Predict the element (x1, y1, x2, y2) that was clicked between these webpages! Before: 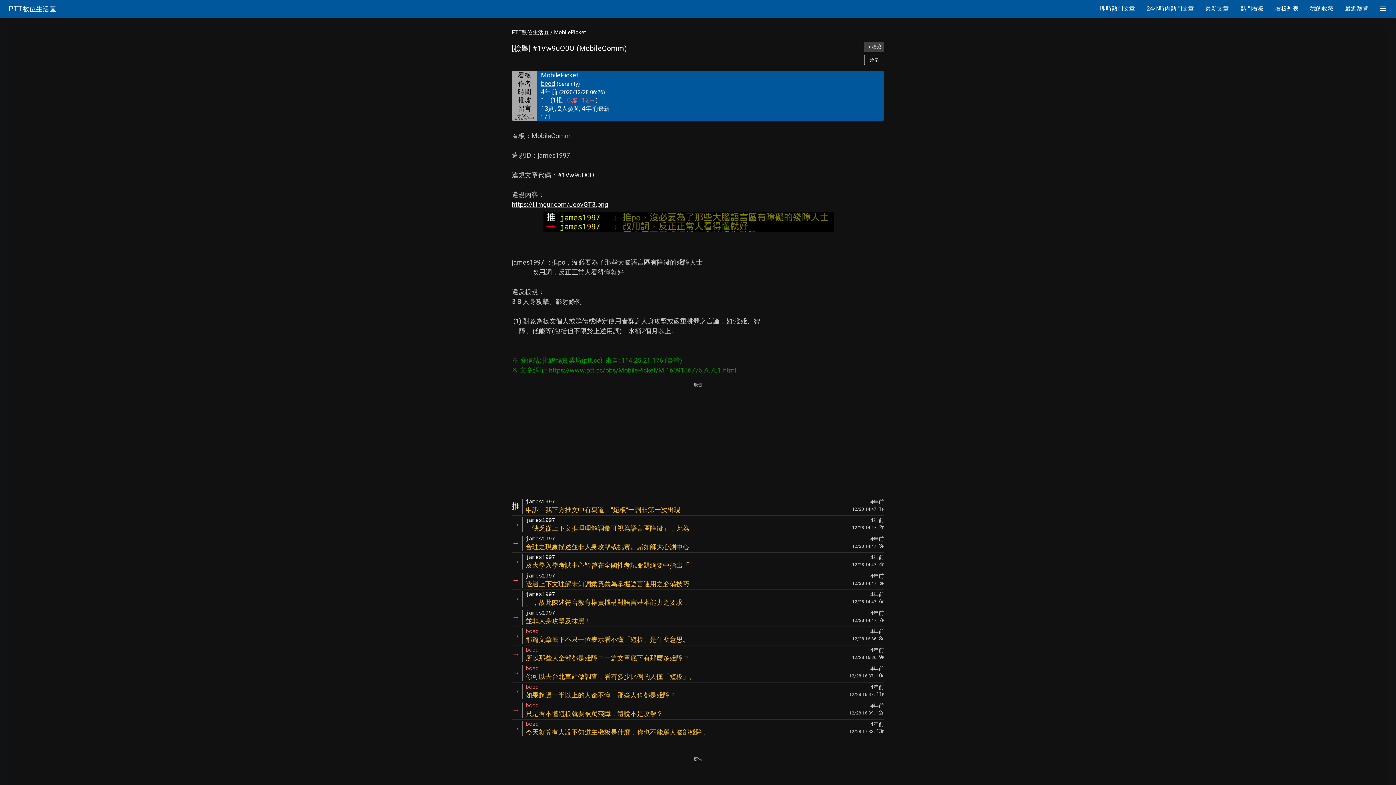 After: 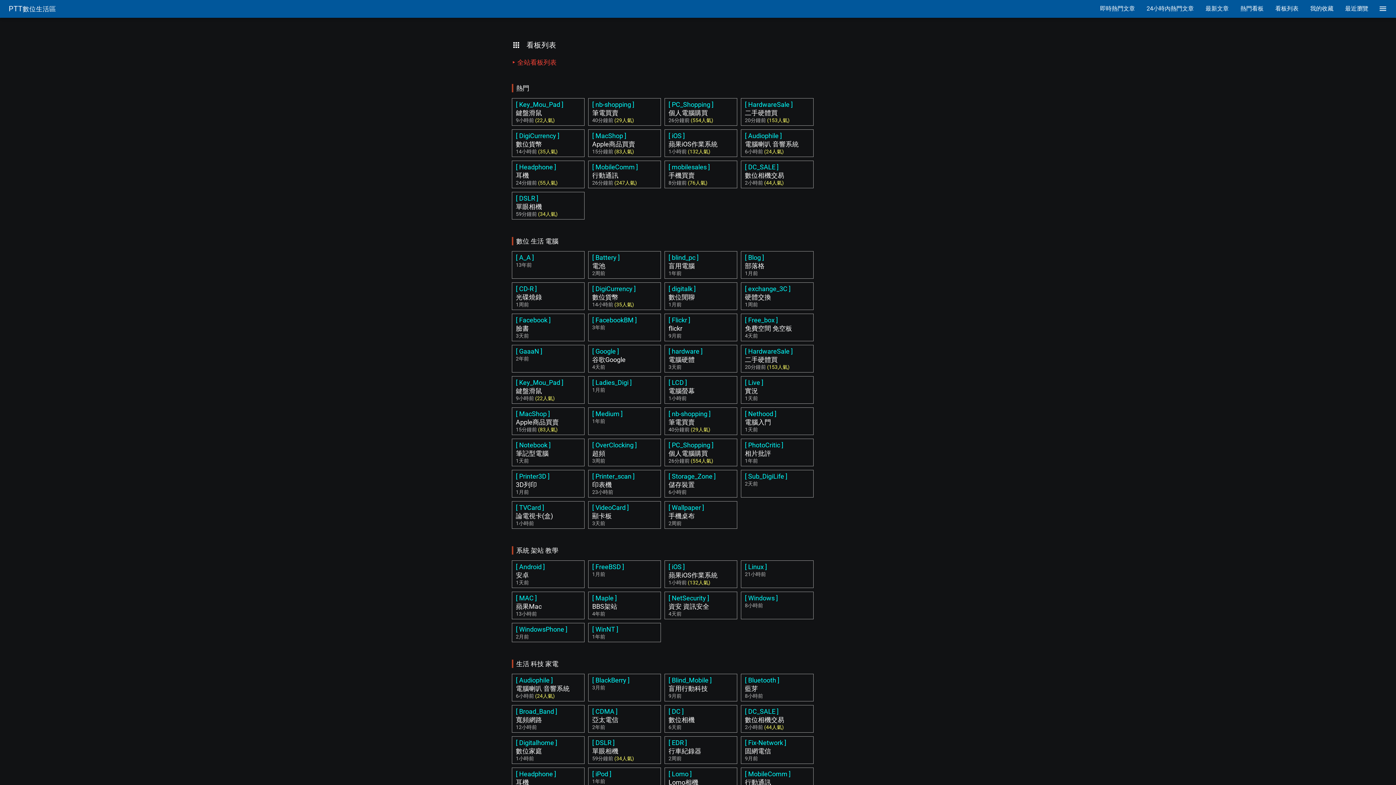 Action: bbox: (1269, 0, 1304, 17) label: 看板列表